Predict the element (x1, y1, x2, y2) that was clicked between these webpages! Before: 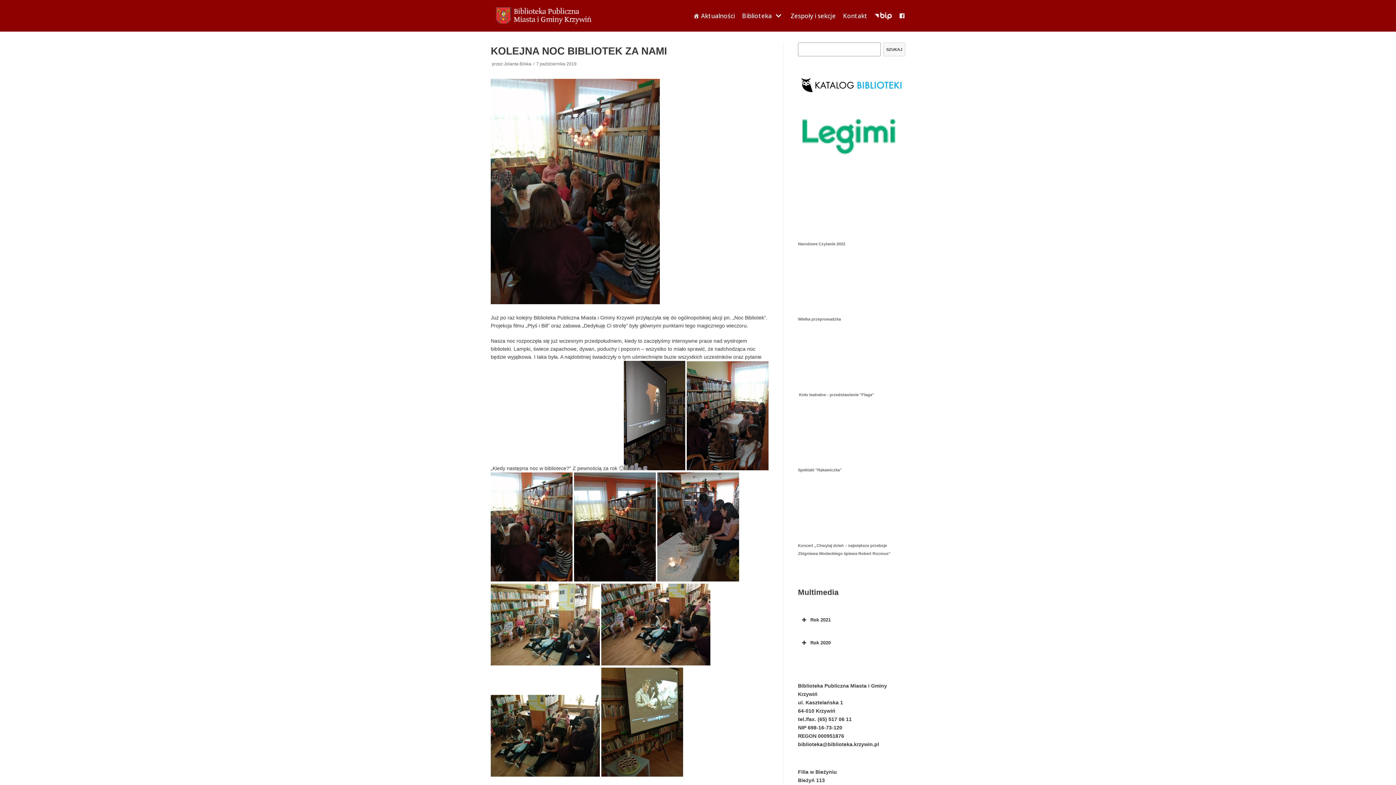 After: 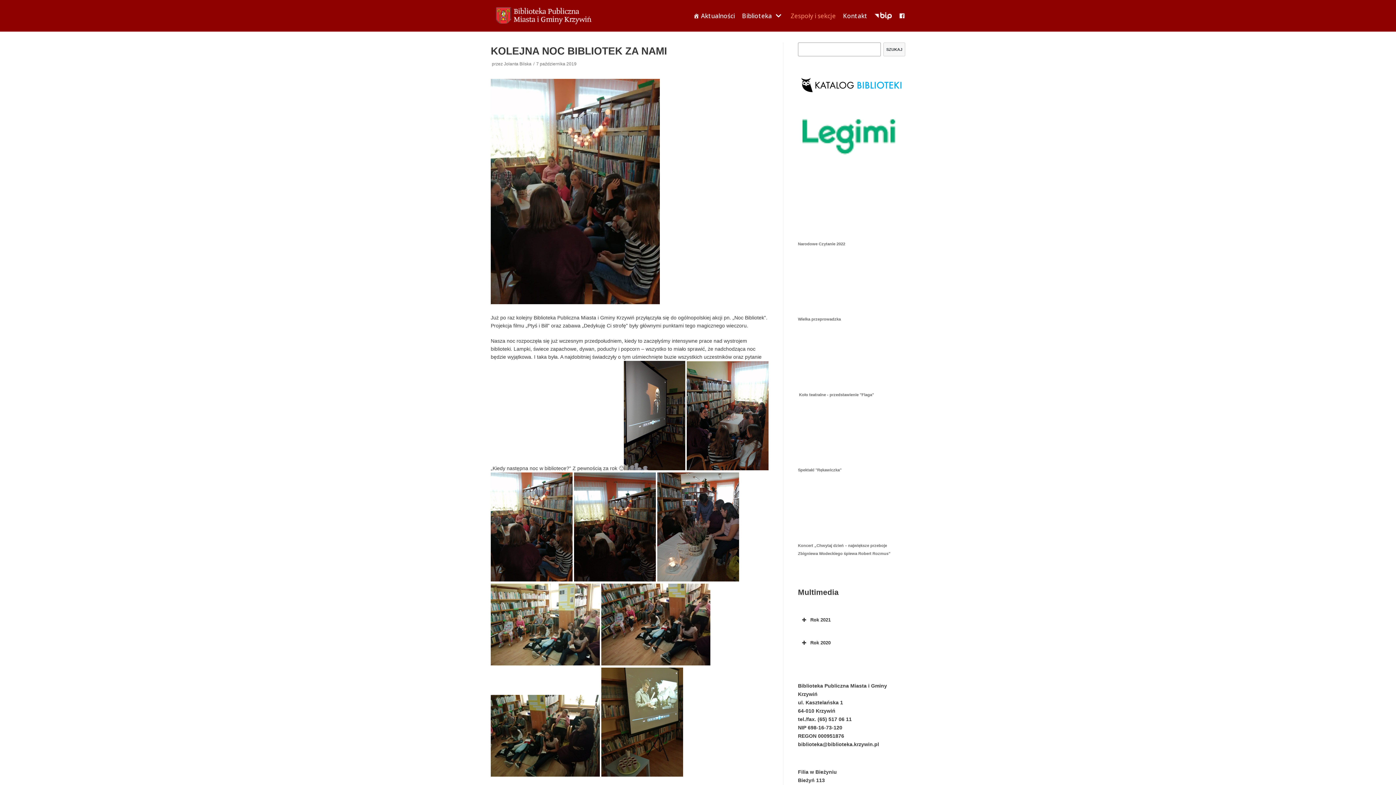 Action: label: Zespoły i sekcje bbox: (790, 11, 835, 20)